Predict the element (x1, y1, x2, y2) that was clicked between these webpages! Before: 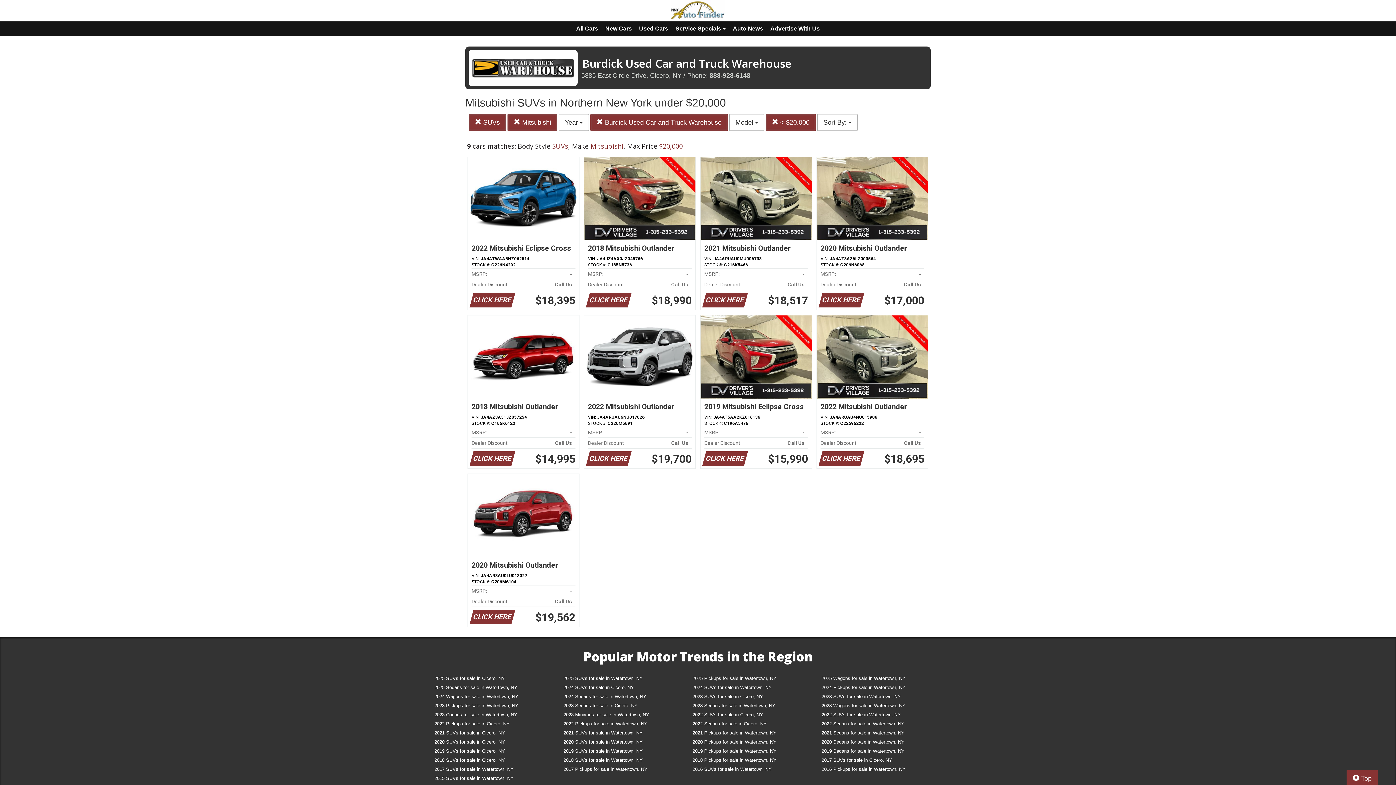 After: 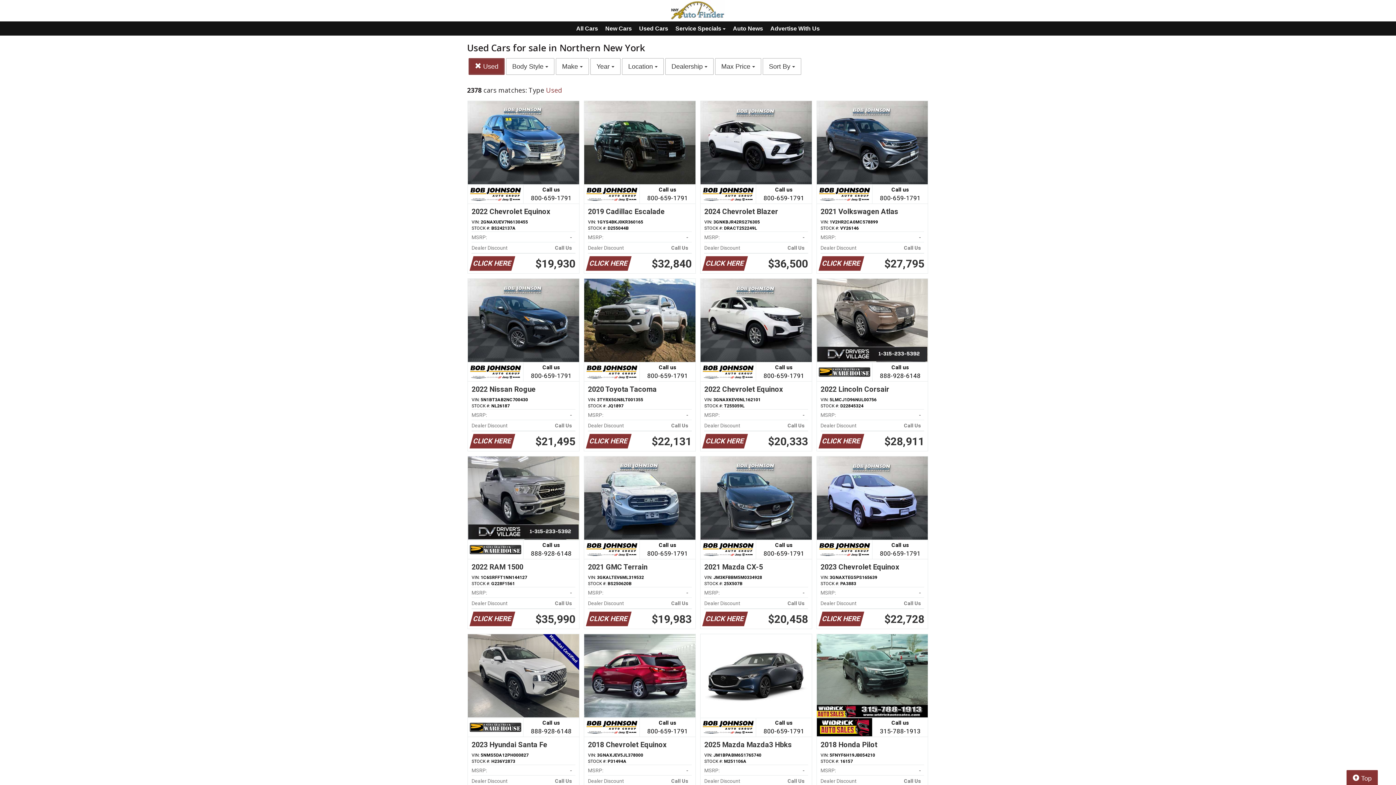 Action: label: Used Cars bbox: (636, 22, 671, 34)